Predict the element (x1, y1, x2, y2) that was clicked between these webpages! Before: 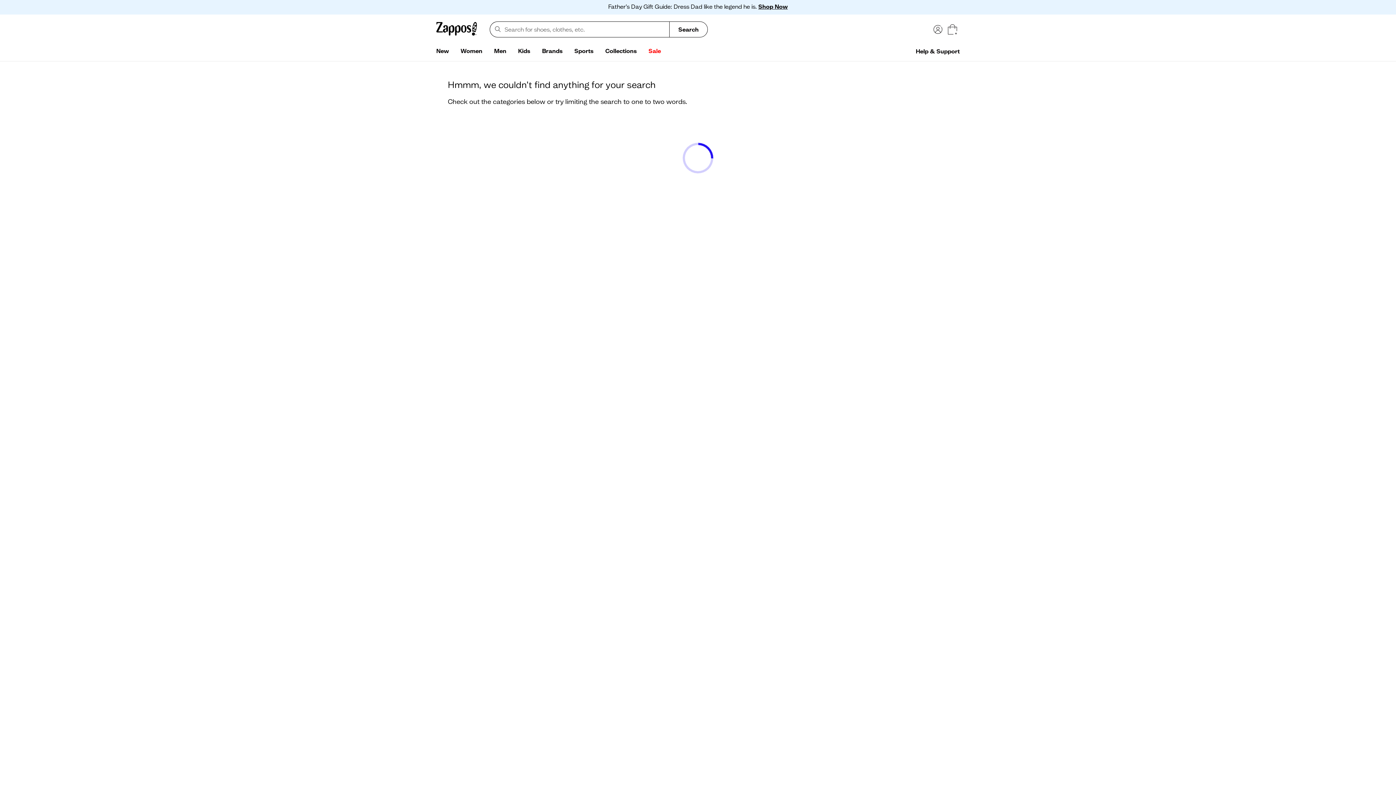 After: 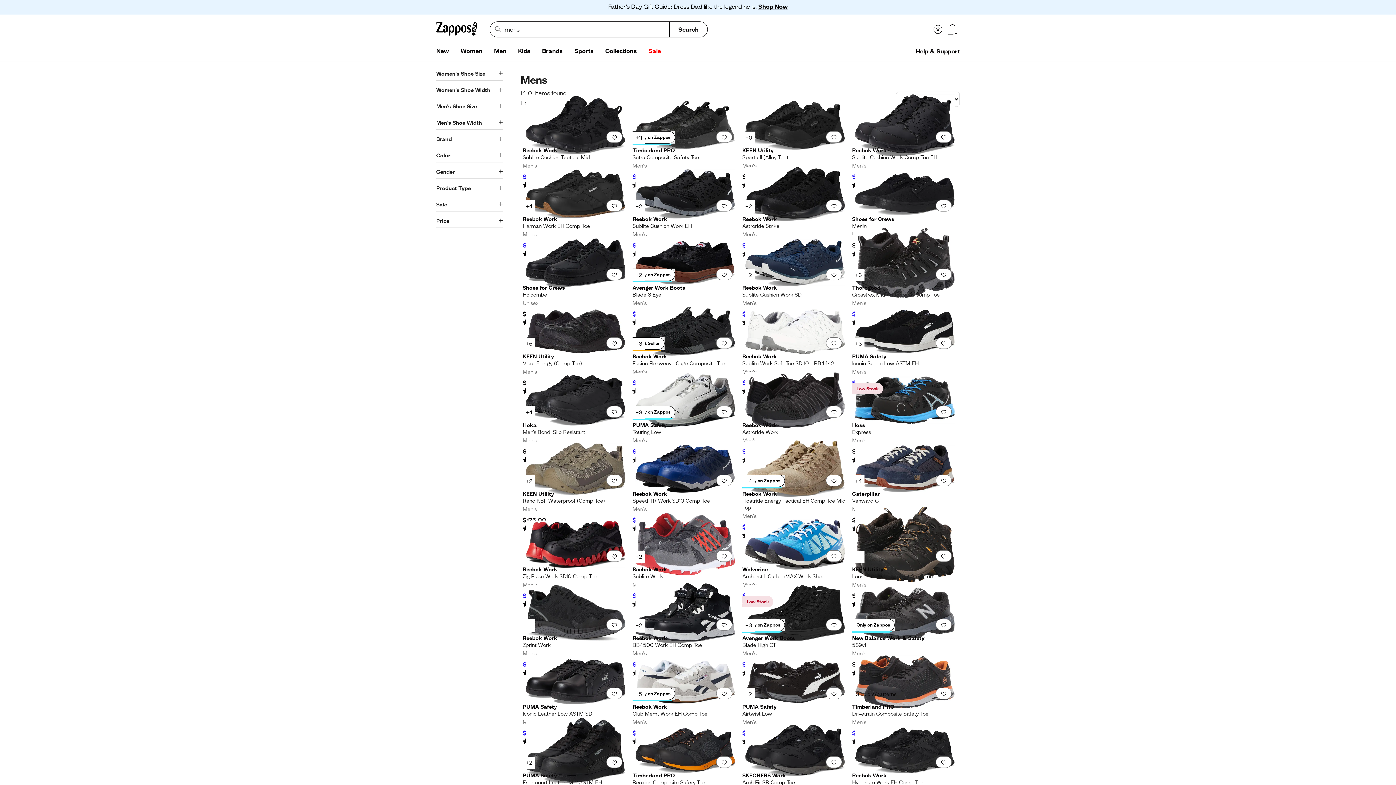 Action: bbox: (488, 44, 512, 58) label: Men